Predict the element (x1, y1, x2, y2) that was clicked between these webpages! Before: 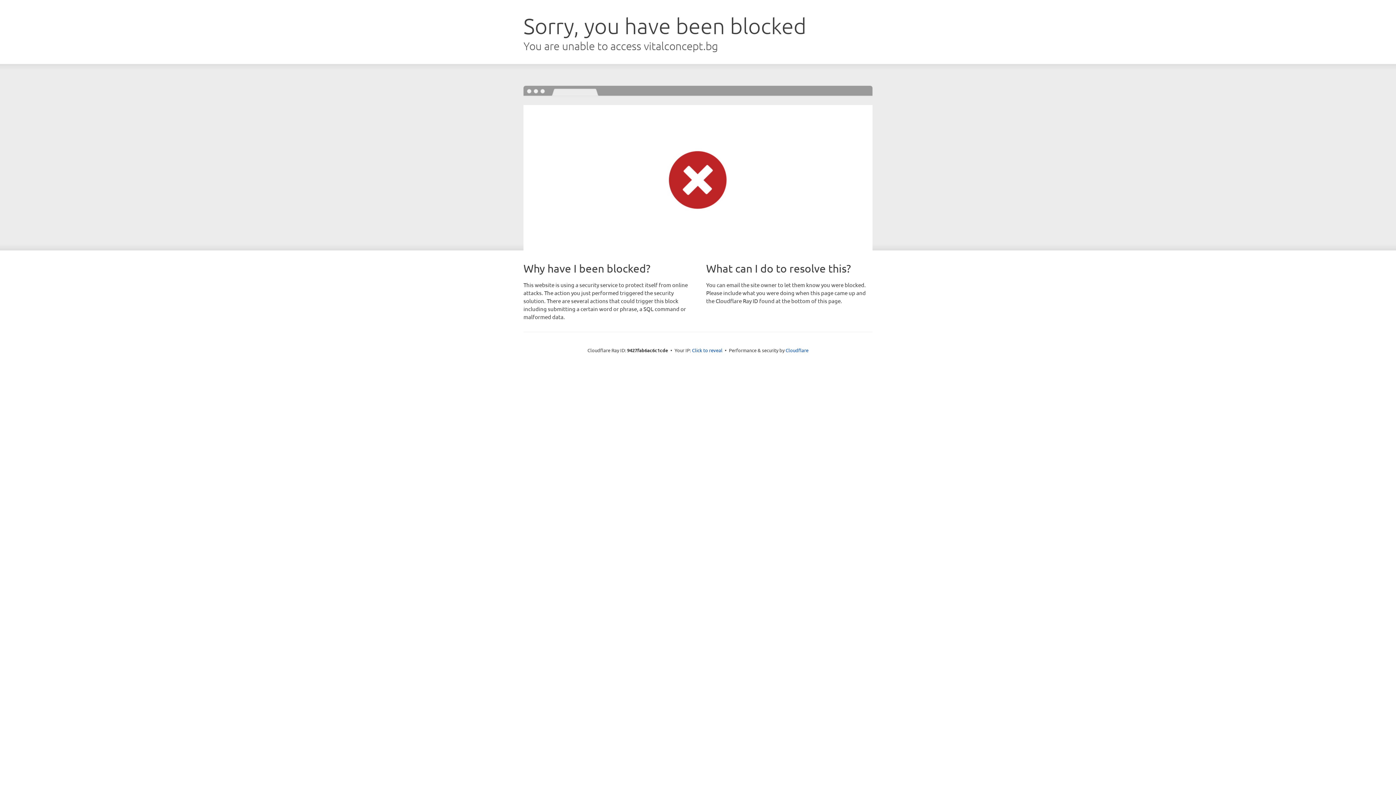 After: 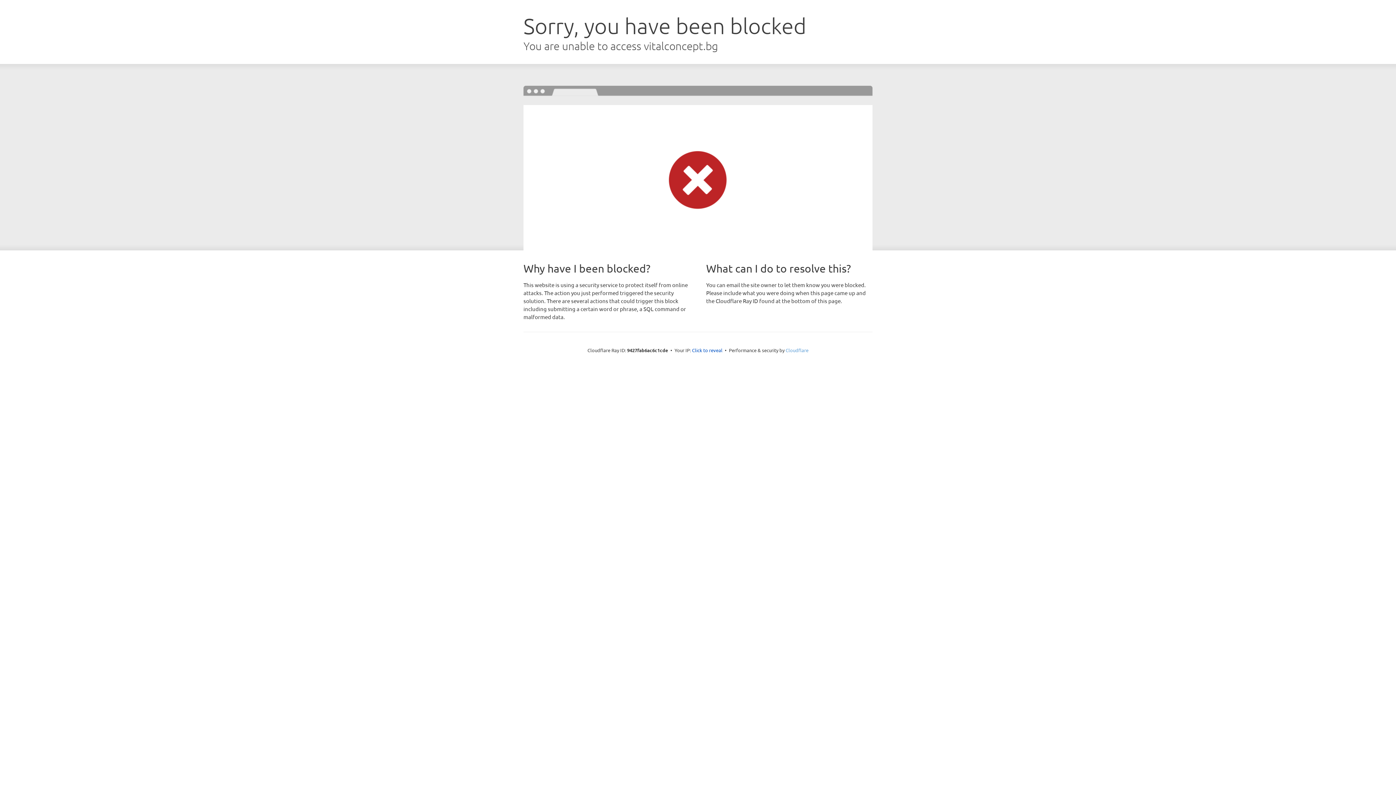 Action: bbox: (785, 347, 808, 353) label: Cloudflare